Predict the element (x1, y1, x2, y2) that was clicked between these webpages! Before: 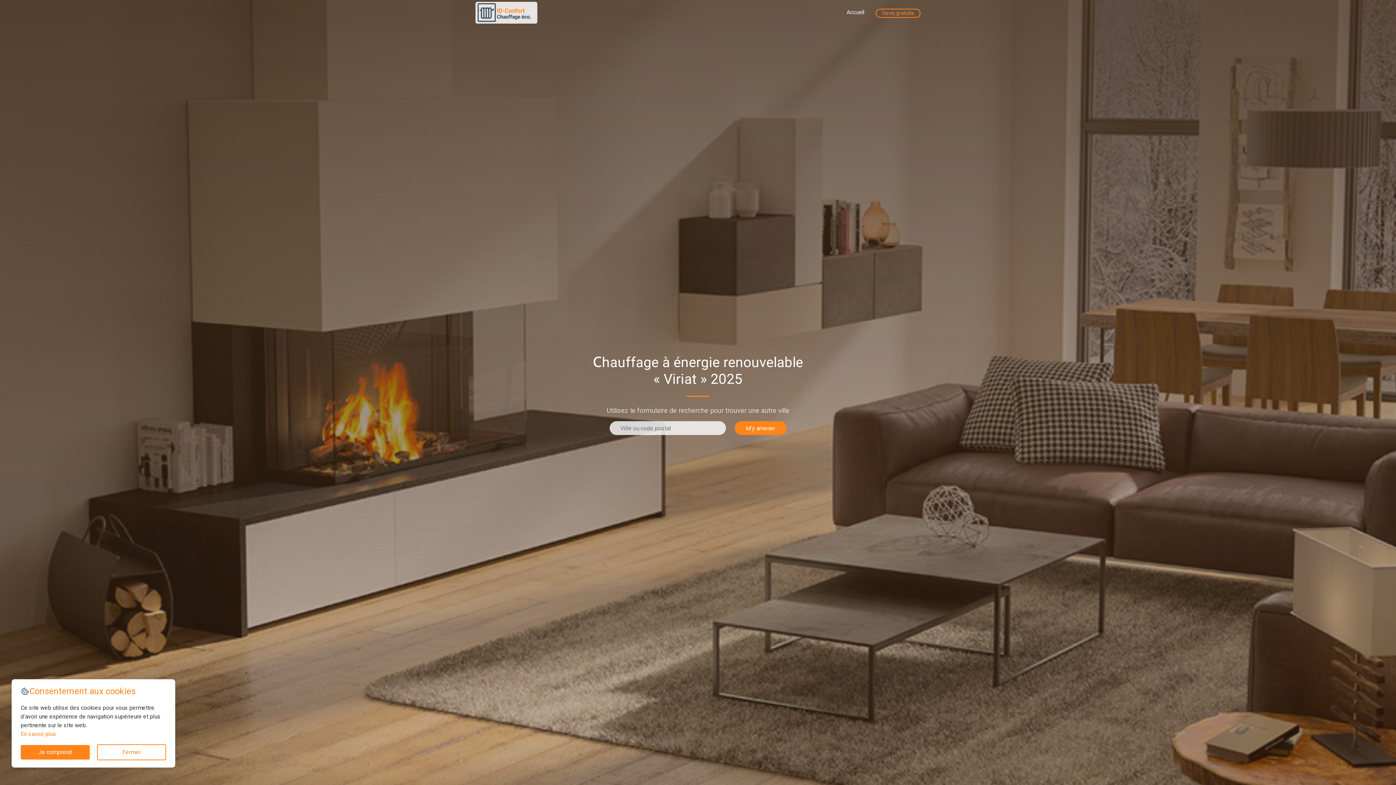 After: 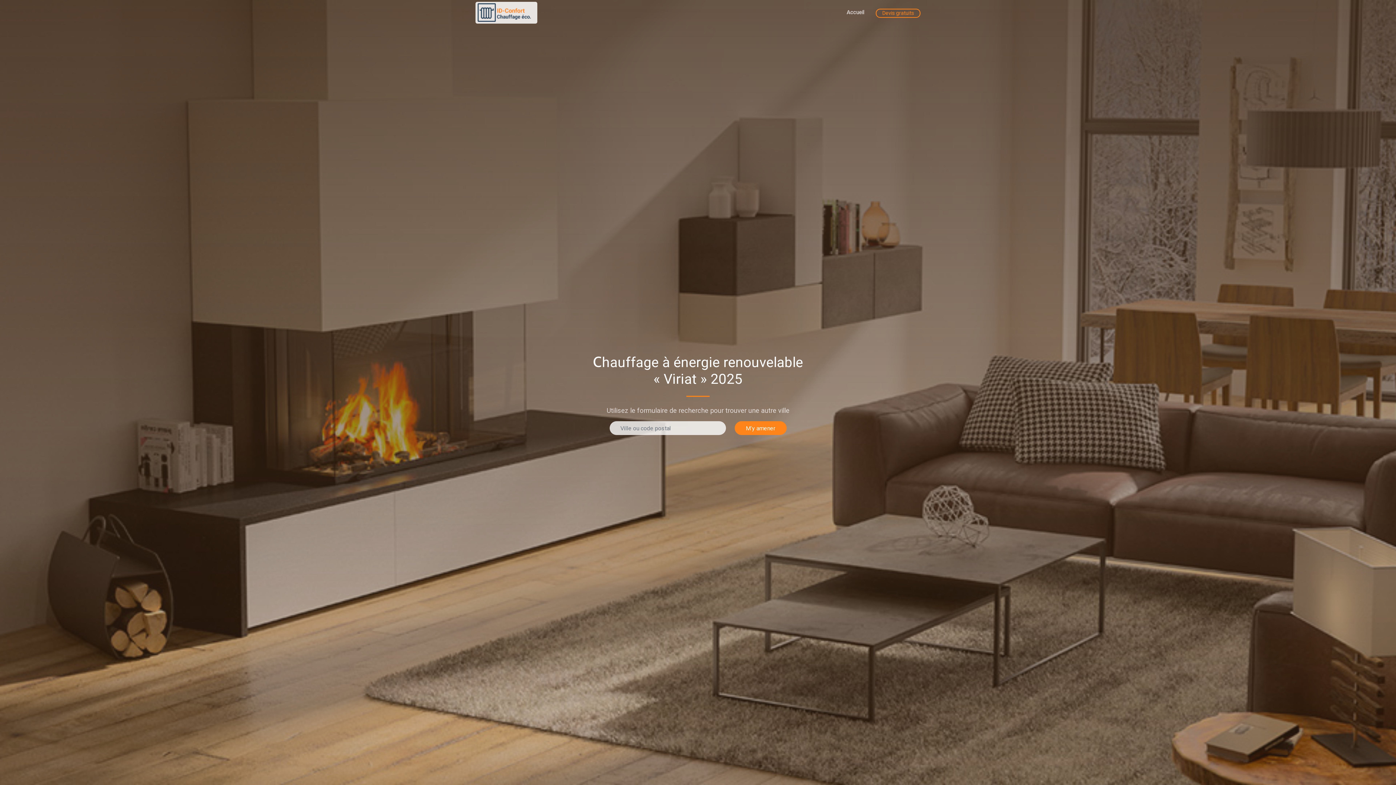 Action: bbox: (20, 745, 89, 760) label: Je comprend